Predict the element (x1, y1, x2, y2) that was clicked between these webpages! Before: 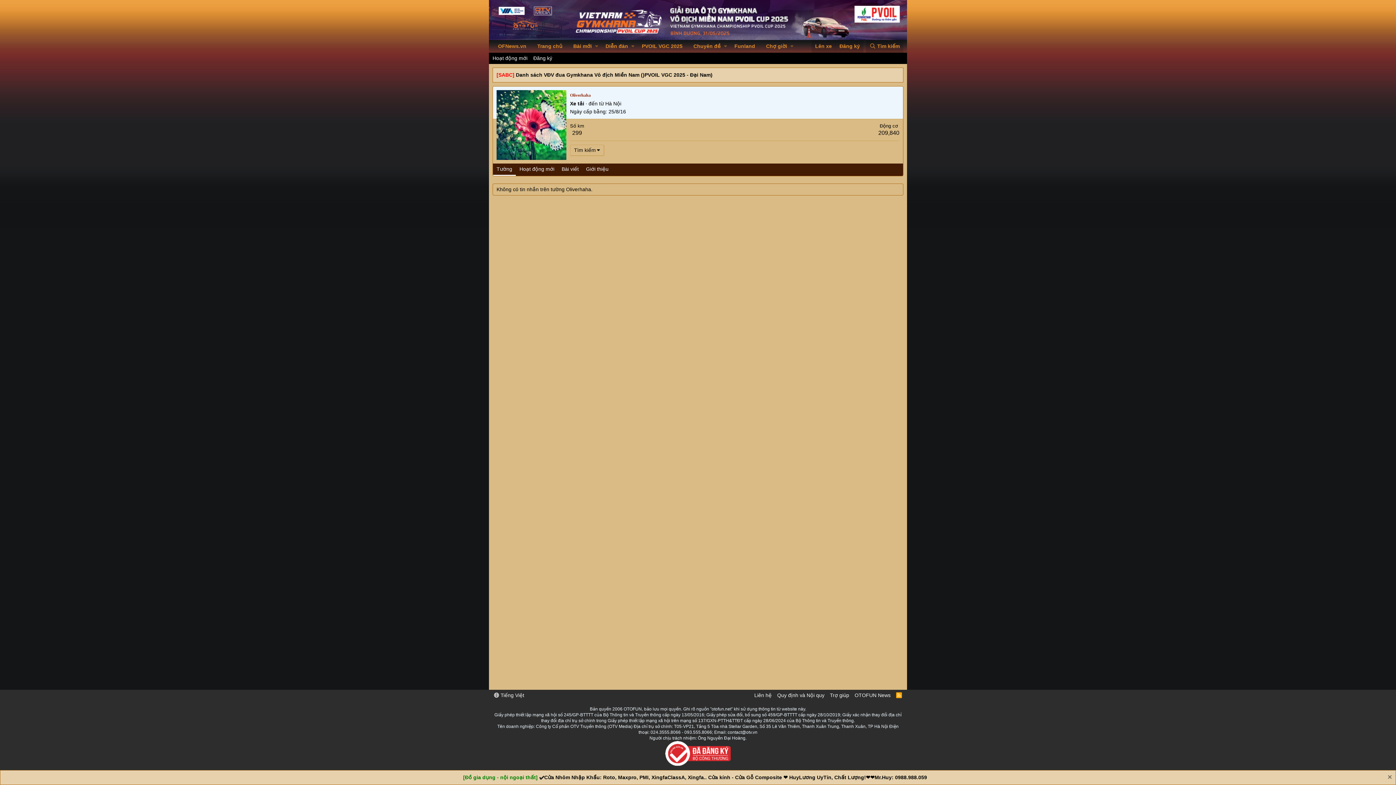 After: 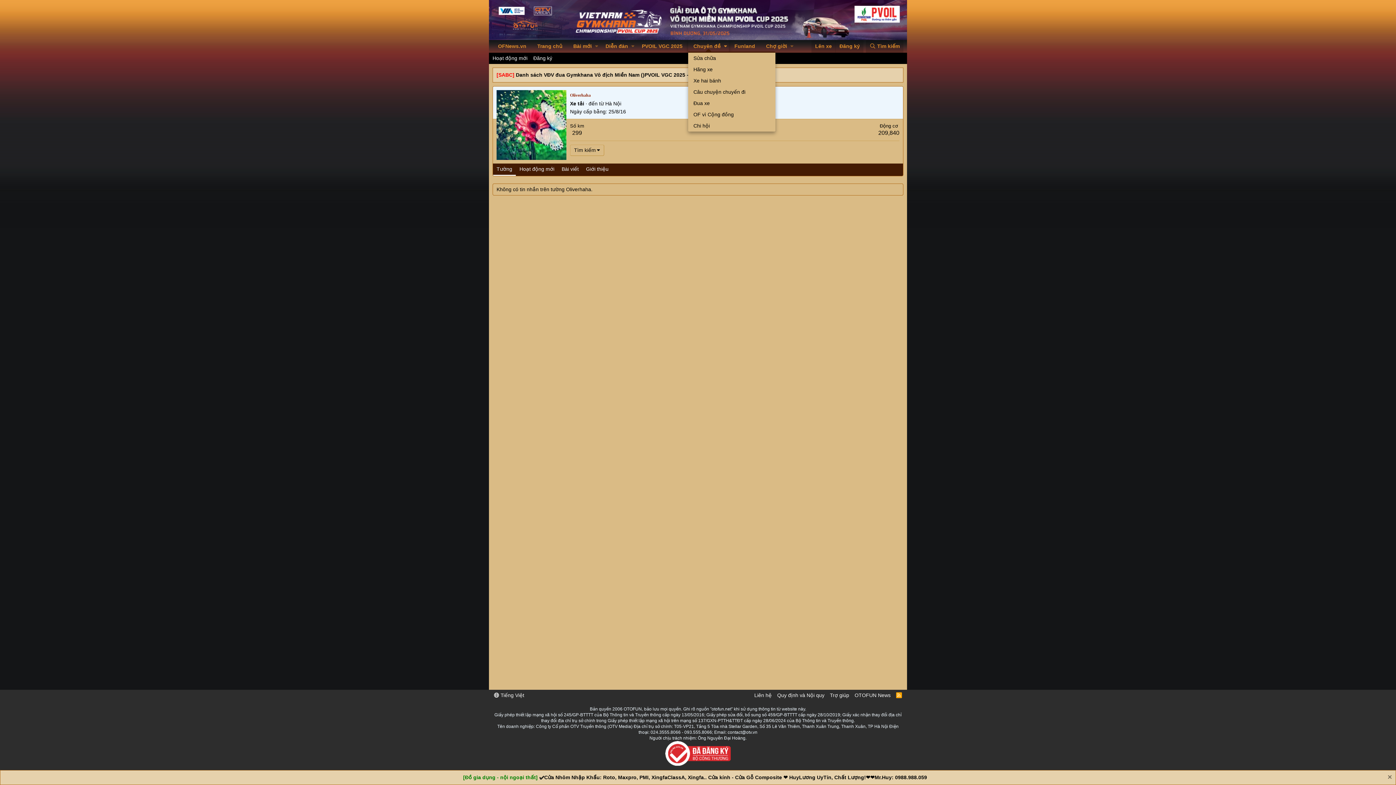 Action: label: Chuyên đề bbox: (688, 40, 729, 52)